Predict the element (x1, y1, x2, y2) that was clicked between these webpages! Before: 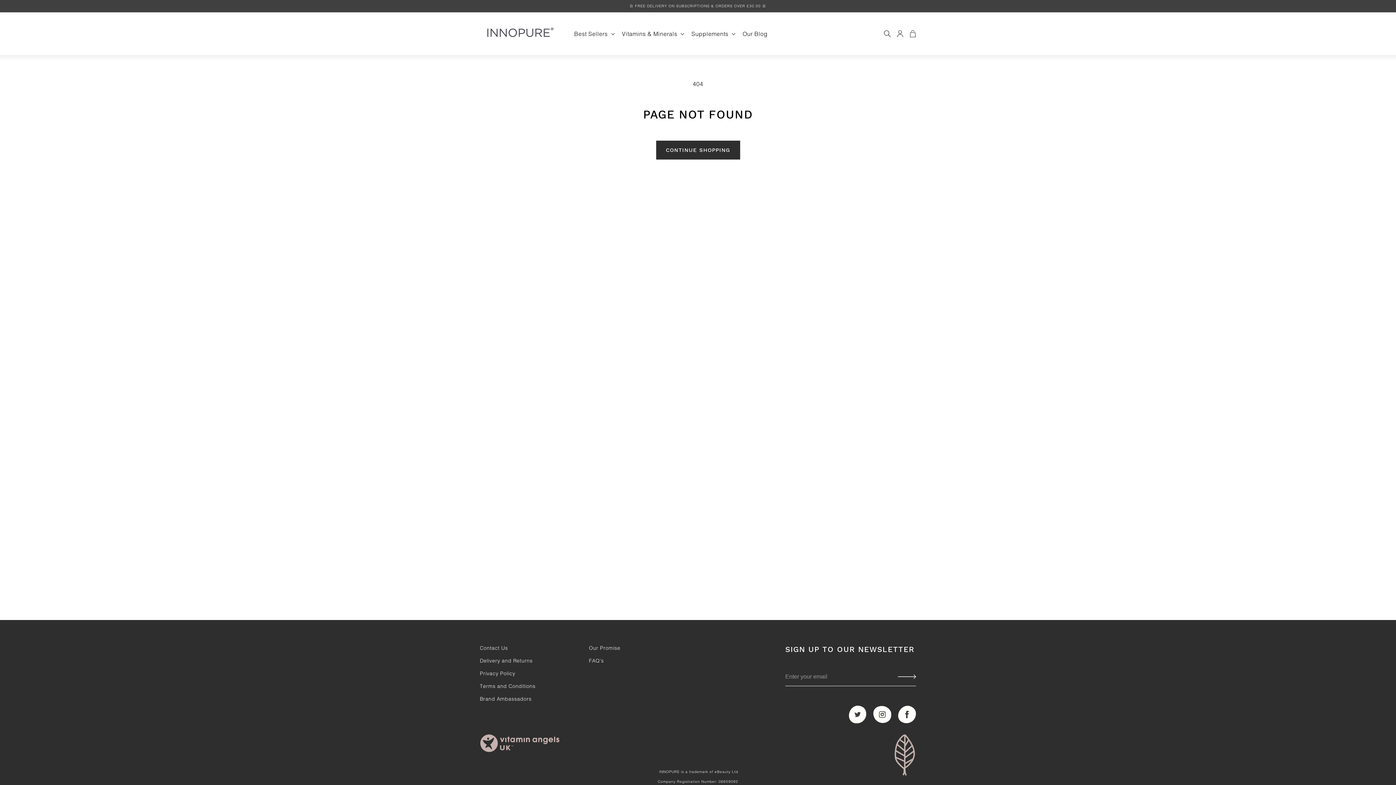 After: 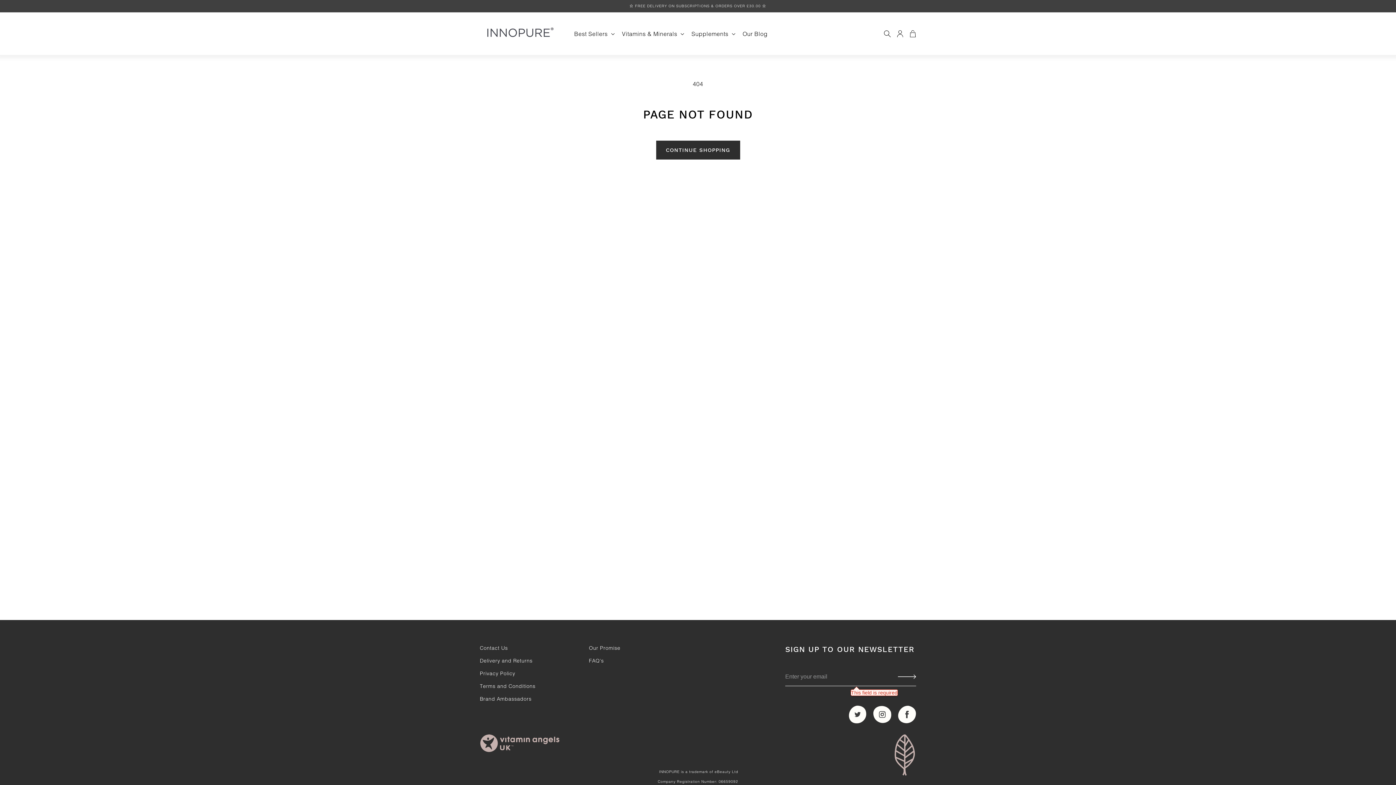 Action: label: Subscribe bbox: (898, 667, 916, 686)